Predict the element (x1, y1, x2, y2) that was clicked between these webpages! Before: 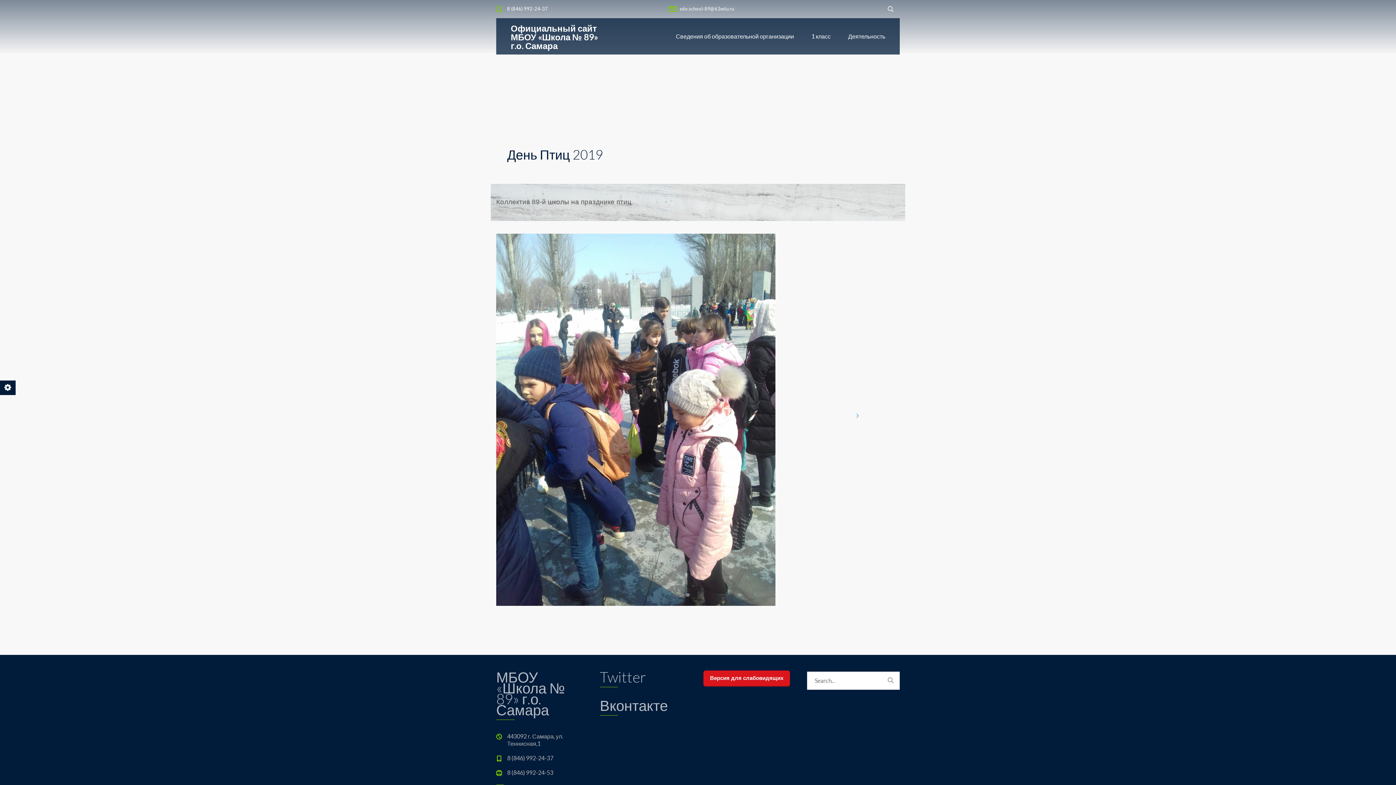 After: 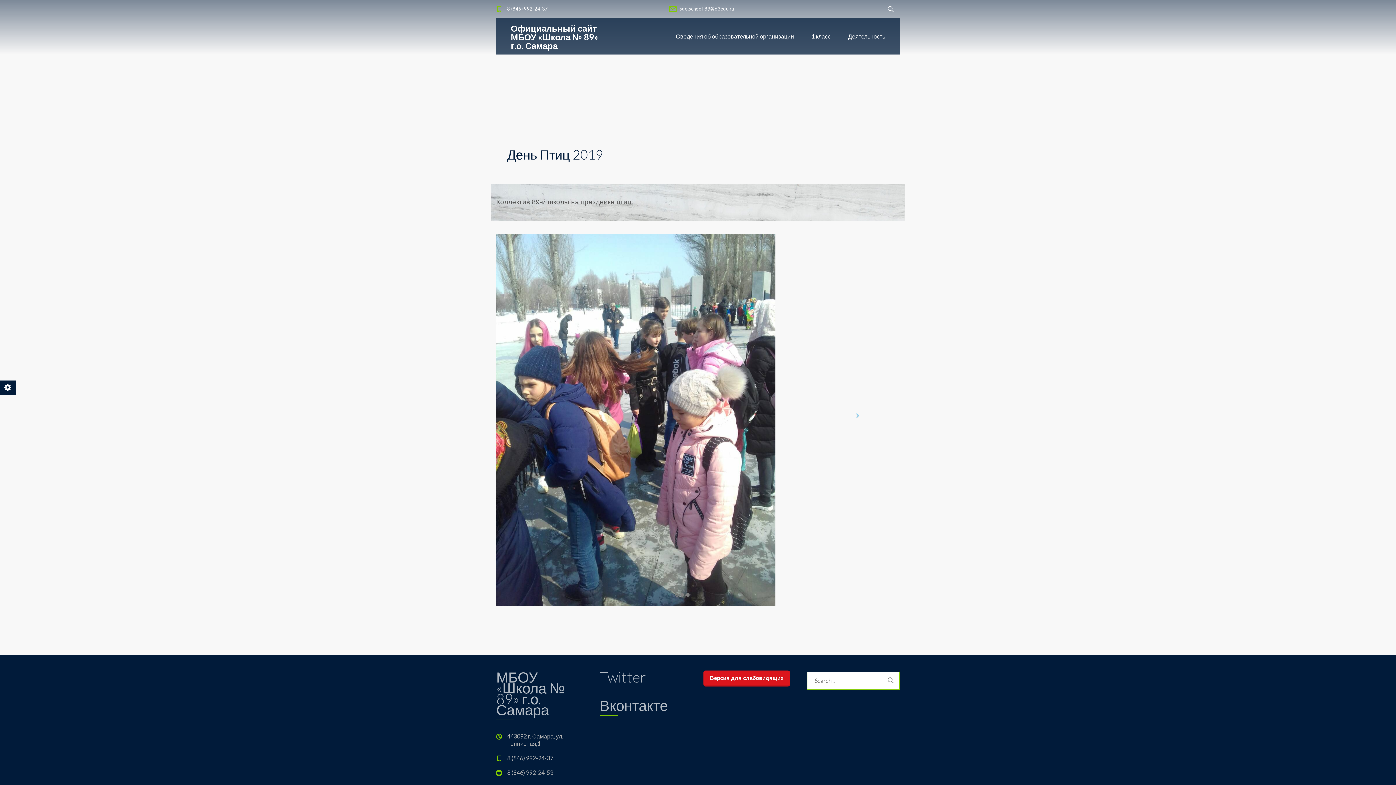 Action: bbox: (881, 672, 900, 690)